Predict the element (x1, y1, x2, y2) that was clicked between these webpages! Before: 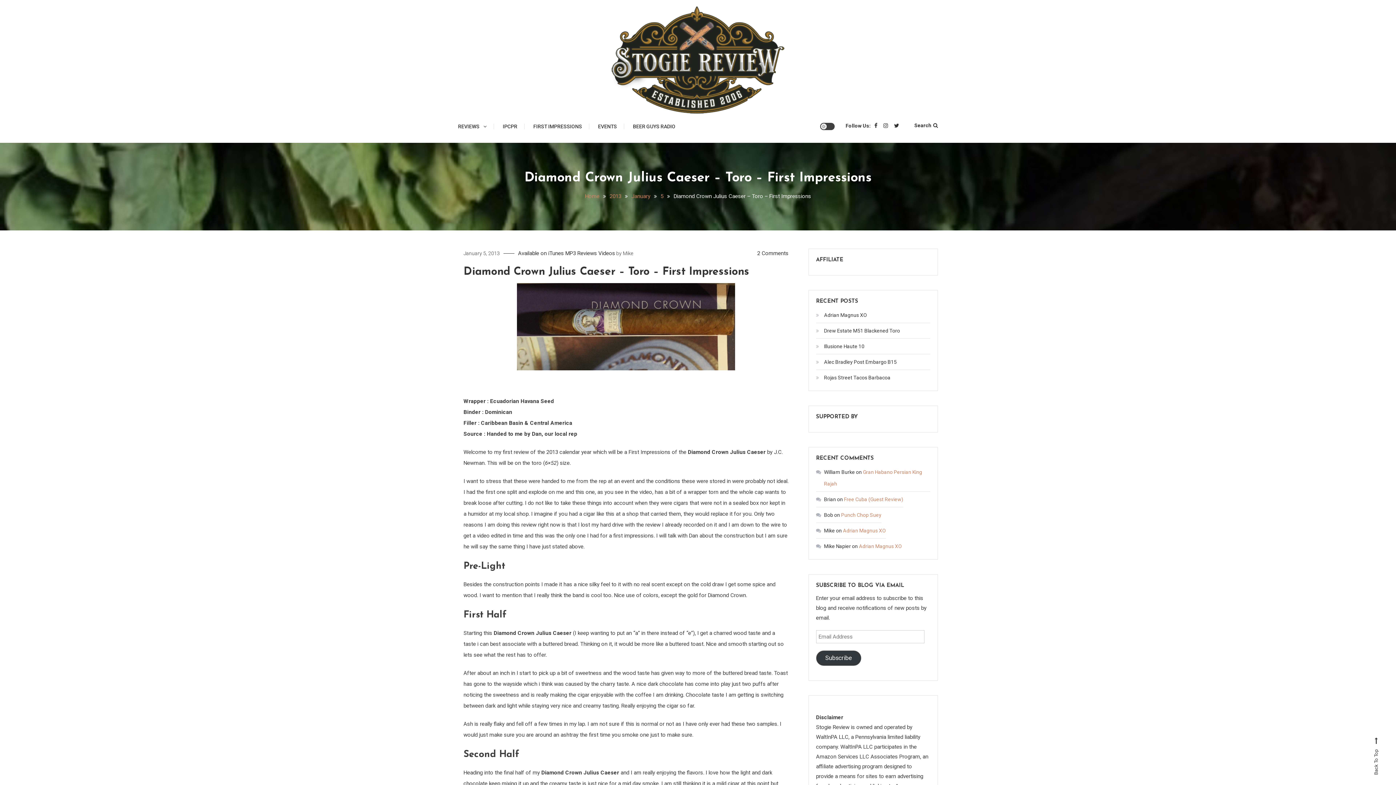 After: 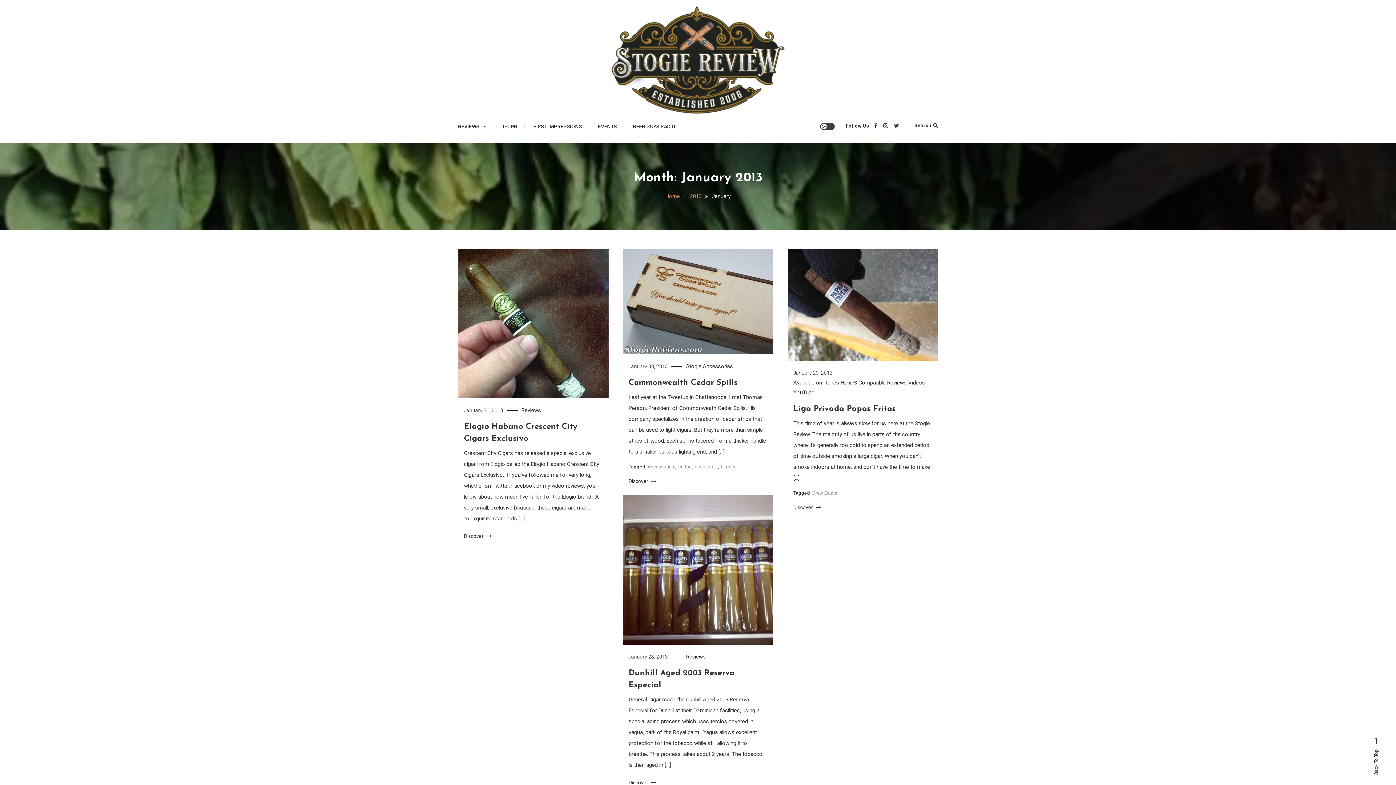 Action: label: January bbox: (631, 193, 650, 199)